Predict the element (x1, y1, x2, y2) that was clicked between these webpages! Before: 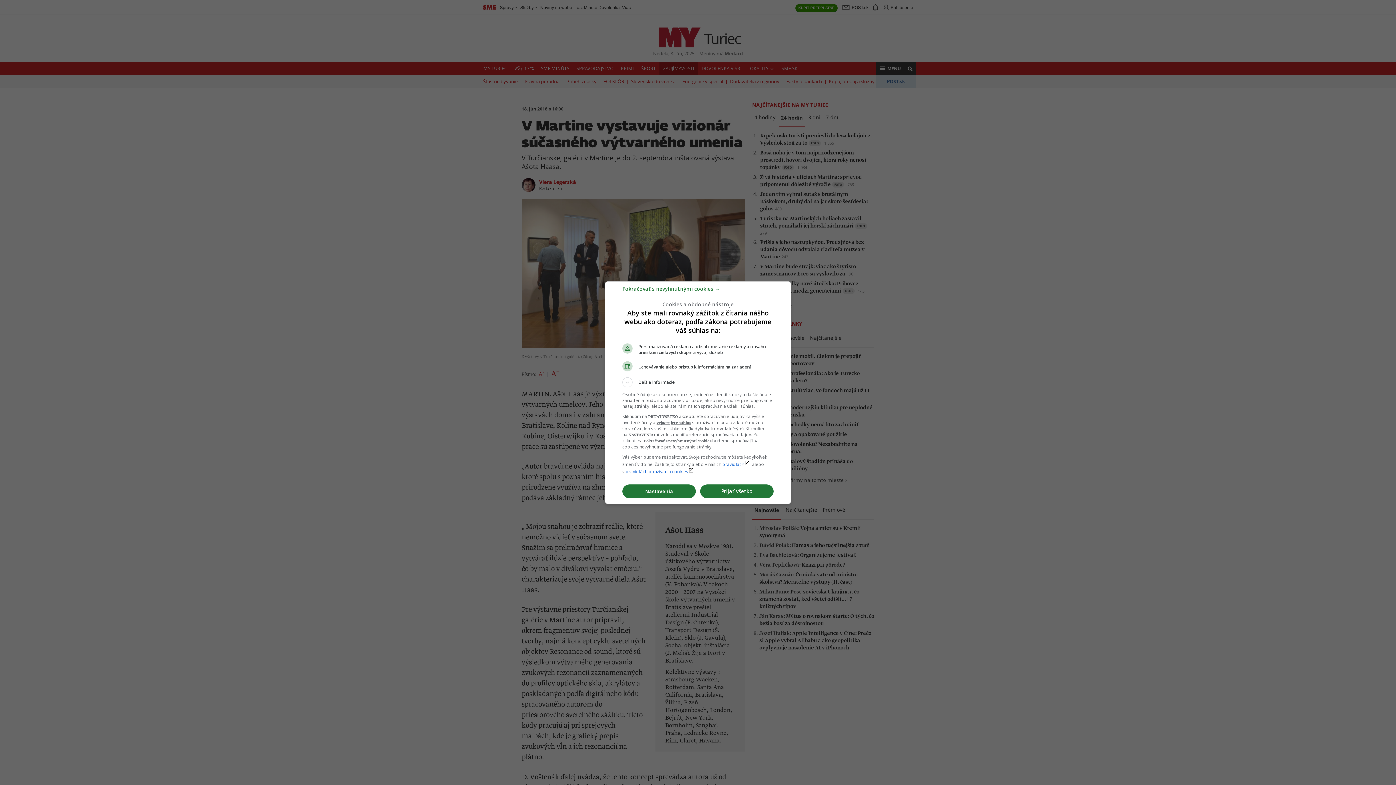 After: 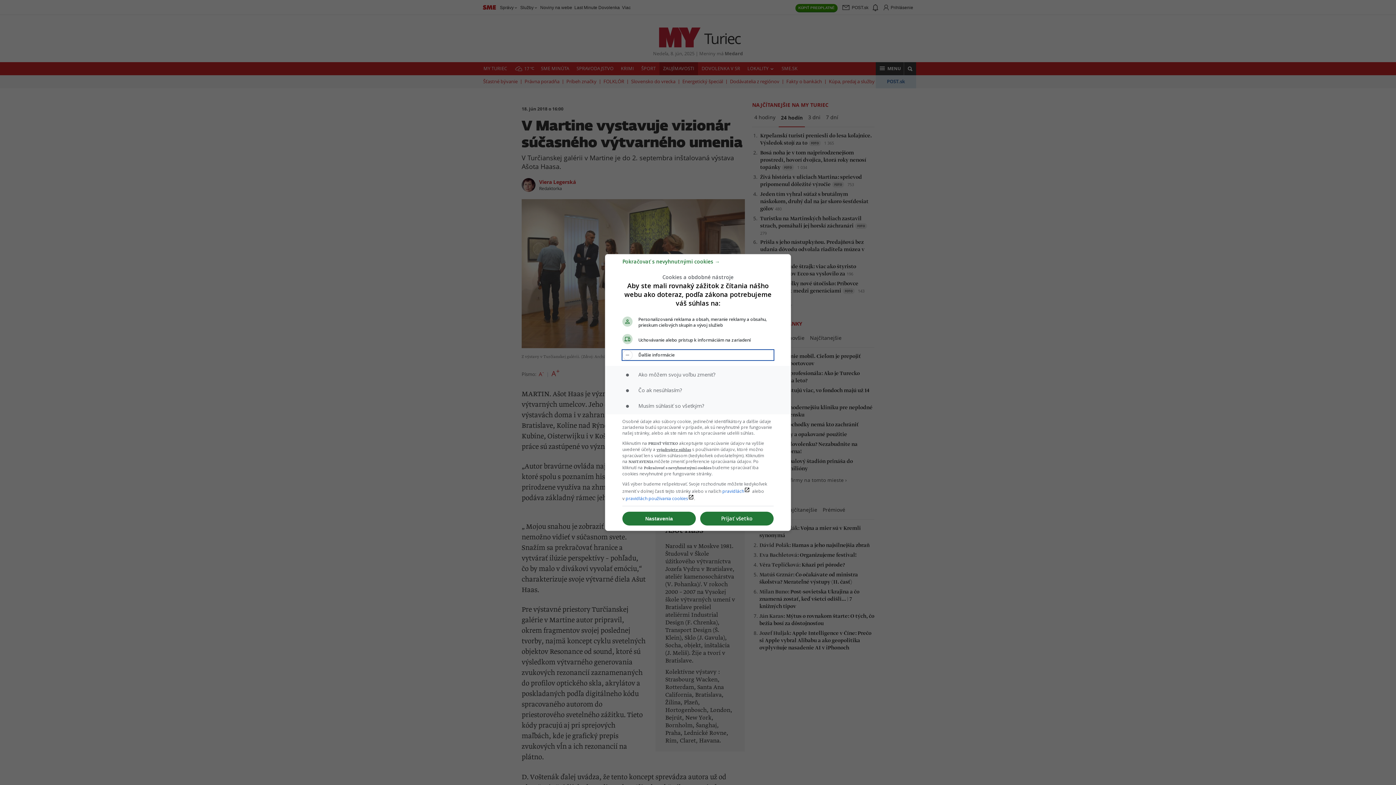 Action: label: Ďalšie informácie bbox: (622, 377, 773, 387)